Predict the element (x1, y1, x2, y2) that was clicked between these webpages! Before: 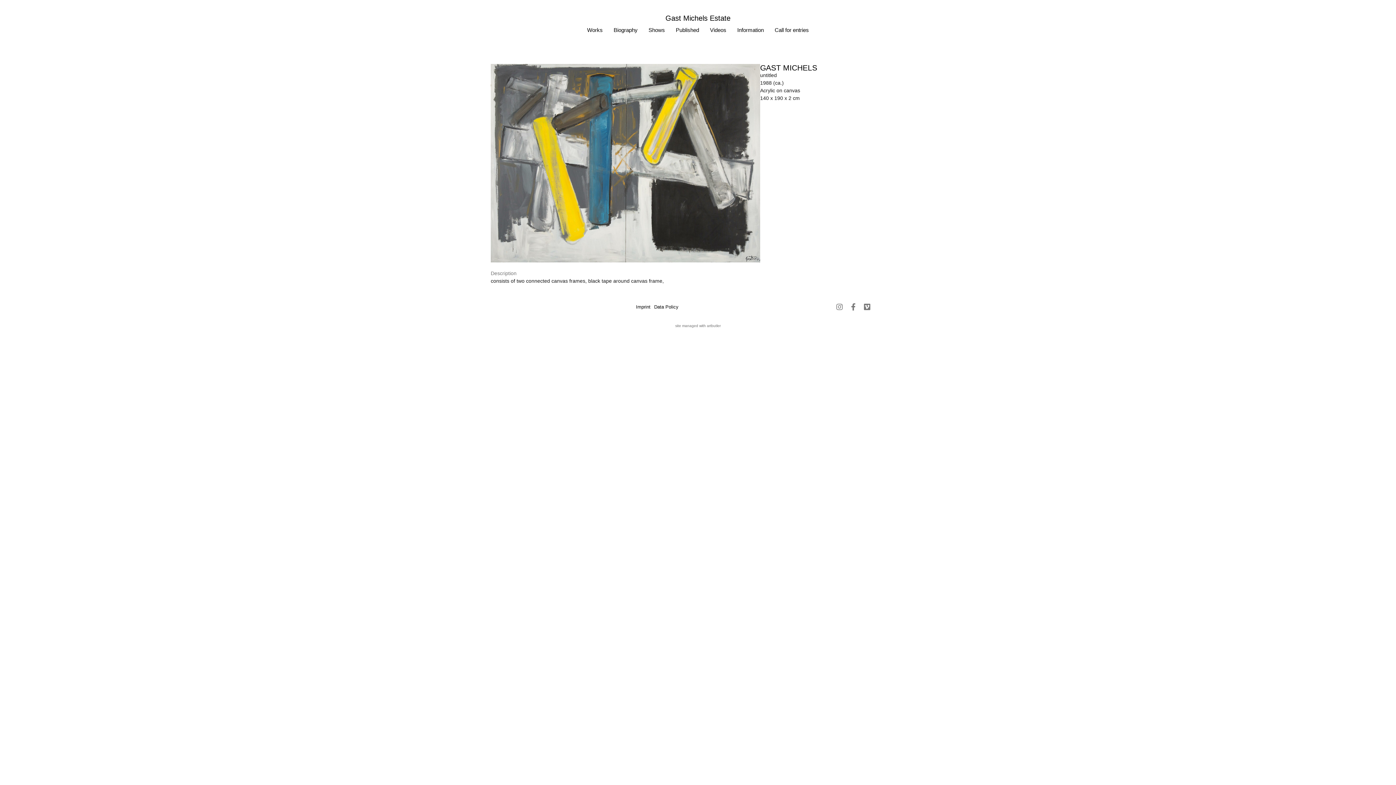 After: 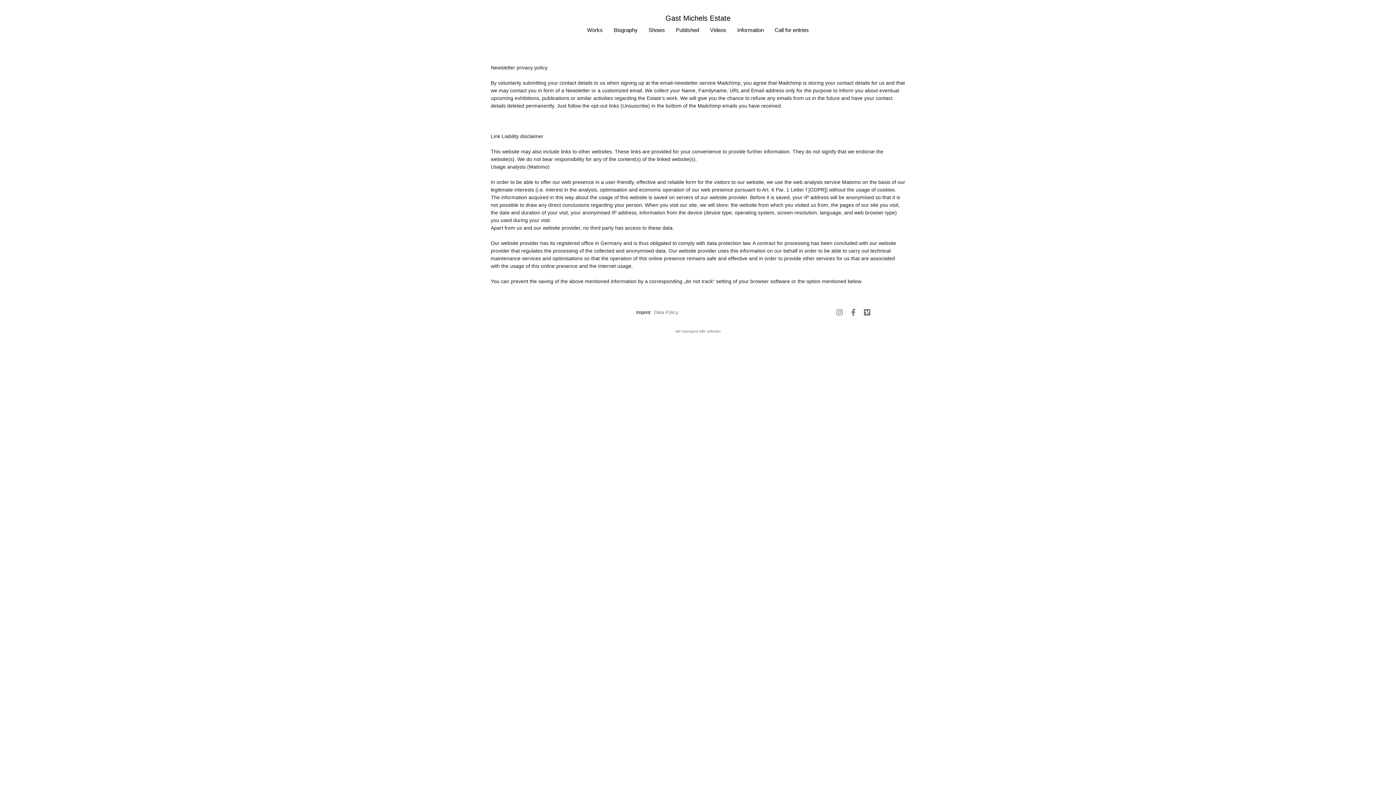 Action: label: Data Policy bbox: (652, 299, 680, 314)